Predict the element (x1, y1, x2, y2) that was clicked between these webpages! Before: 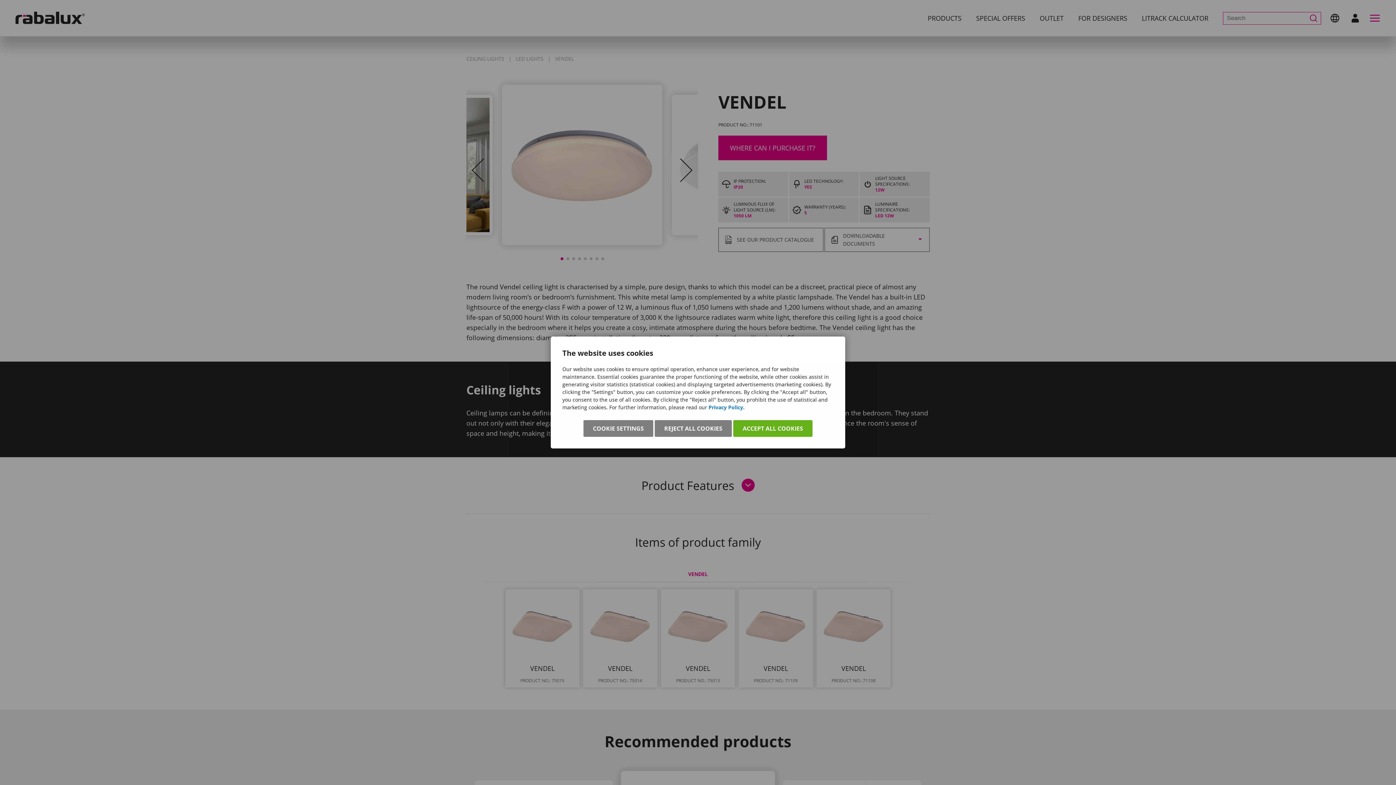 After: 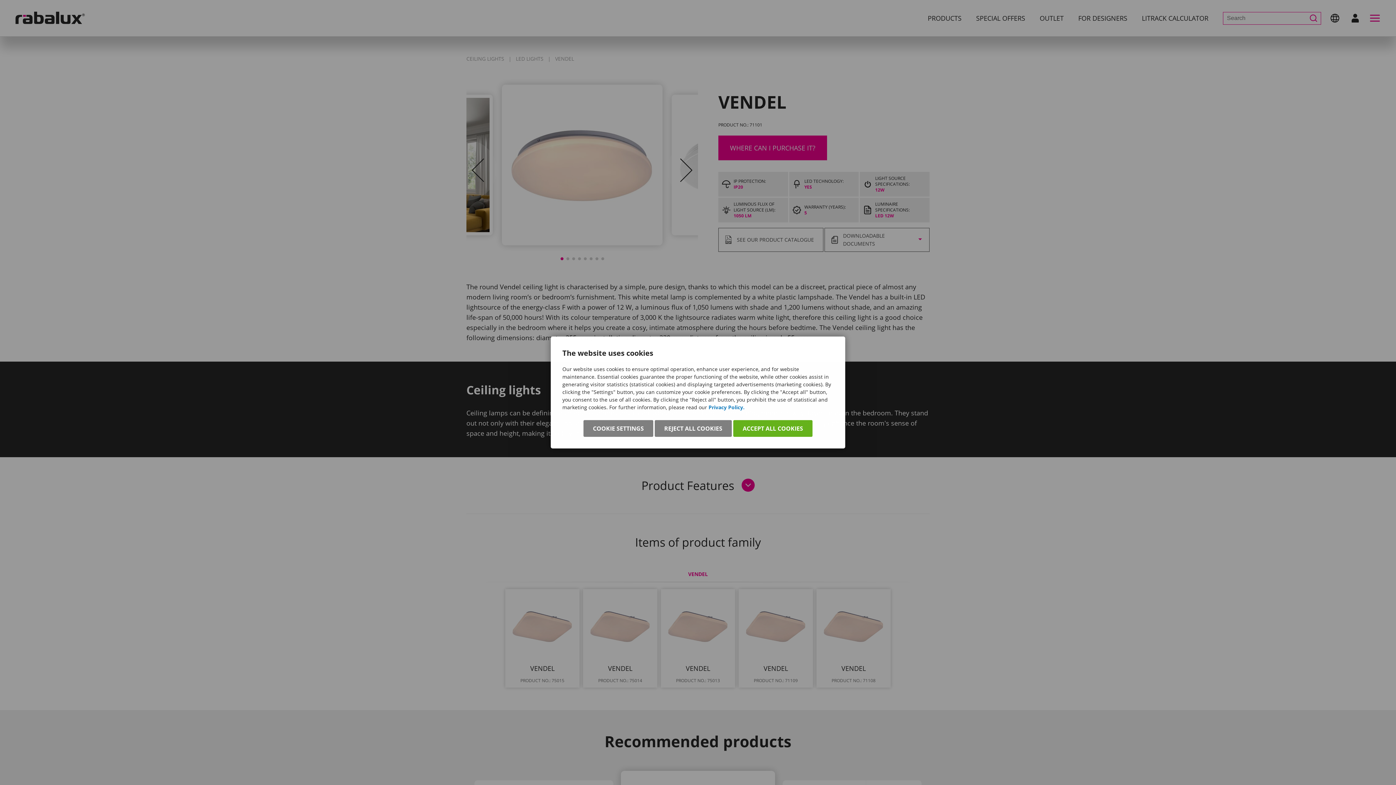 Action: bbox: (708, 404, 744, 410) label: Privacy Policy.